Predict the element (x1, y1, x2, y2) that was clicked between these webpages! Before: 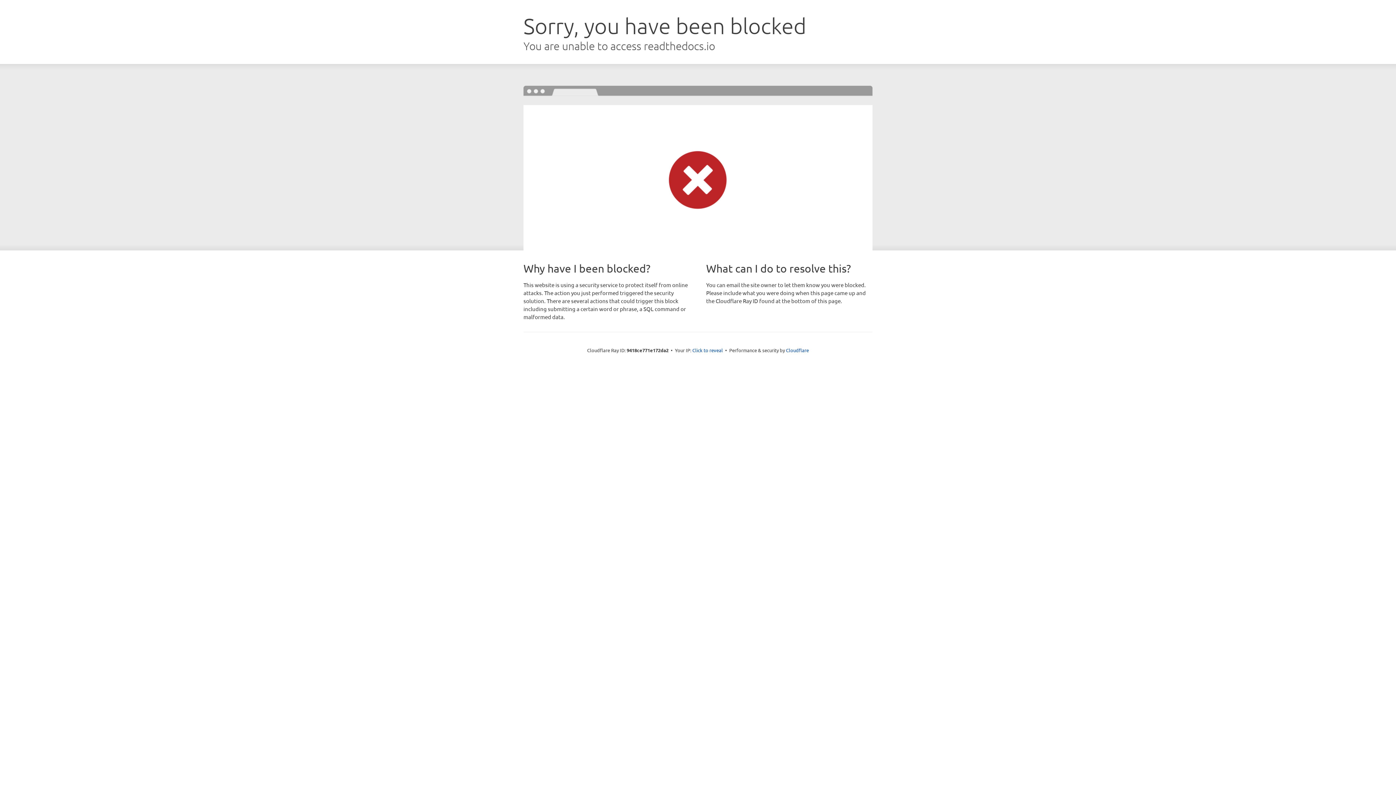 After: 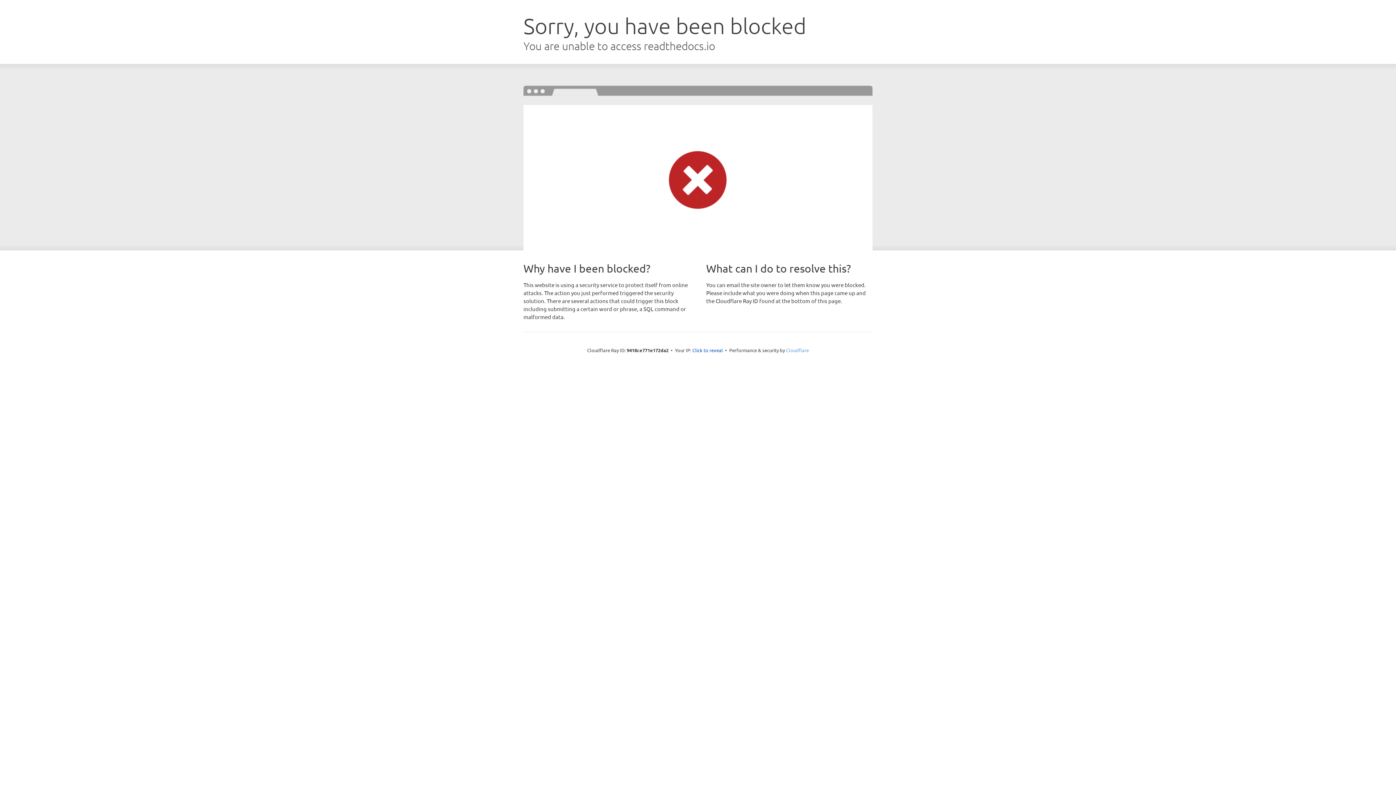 Action: bbox: (786, 347, 809, 353) label: Cloudflare